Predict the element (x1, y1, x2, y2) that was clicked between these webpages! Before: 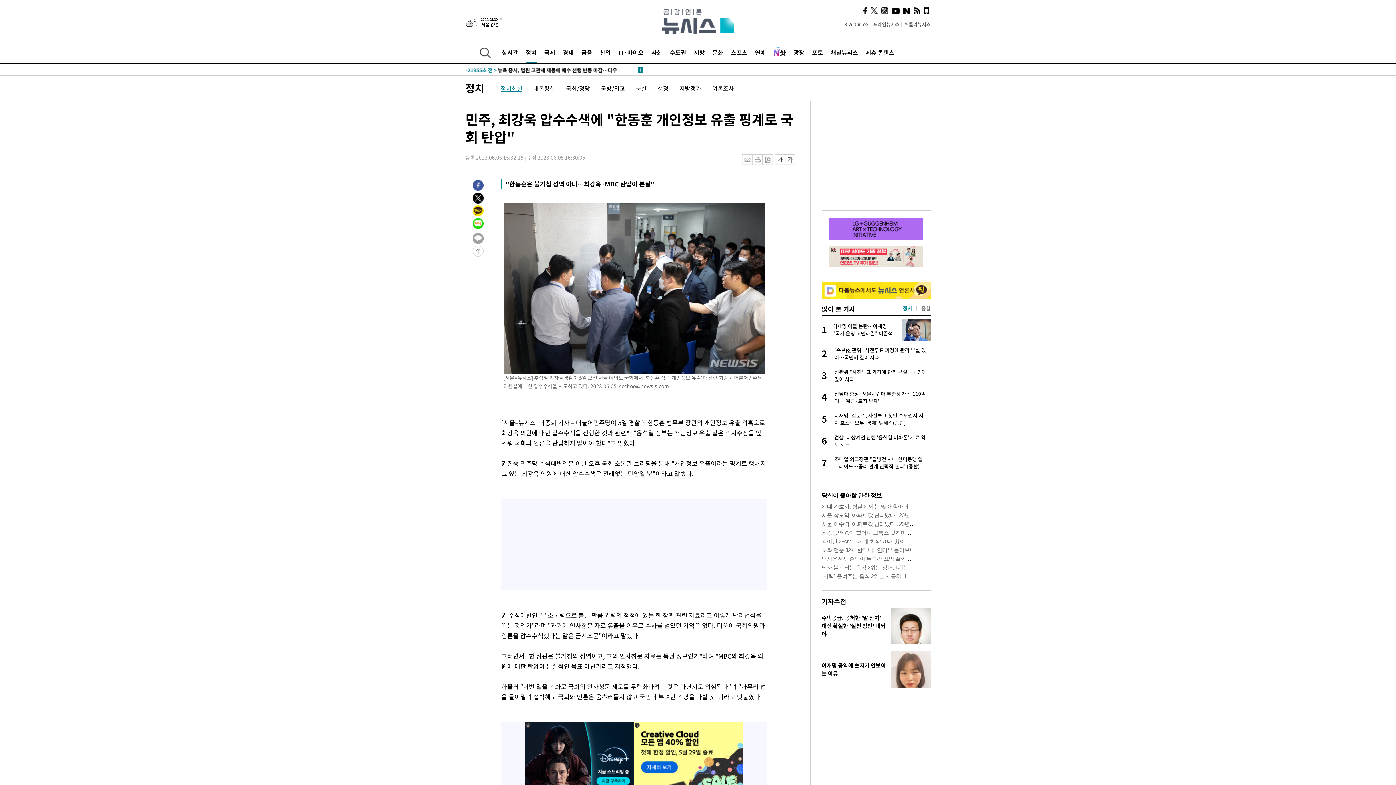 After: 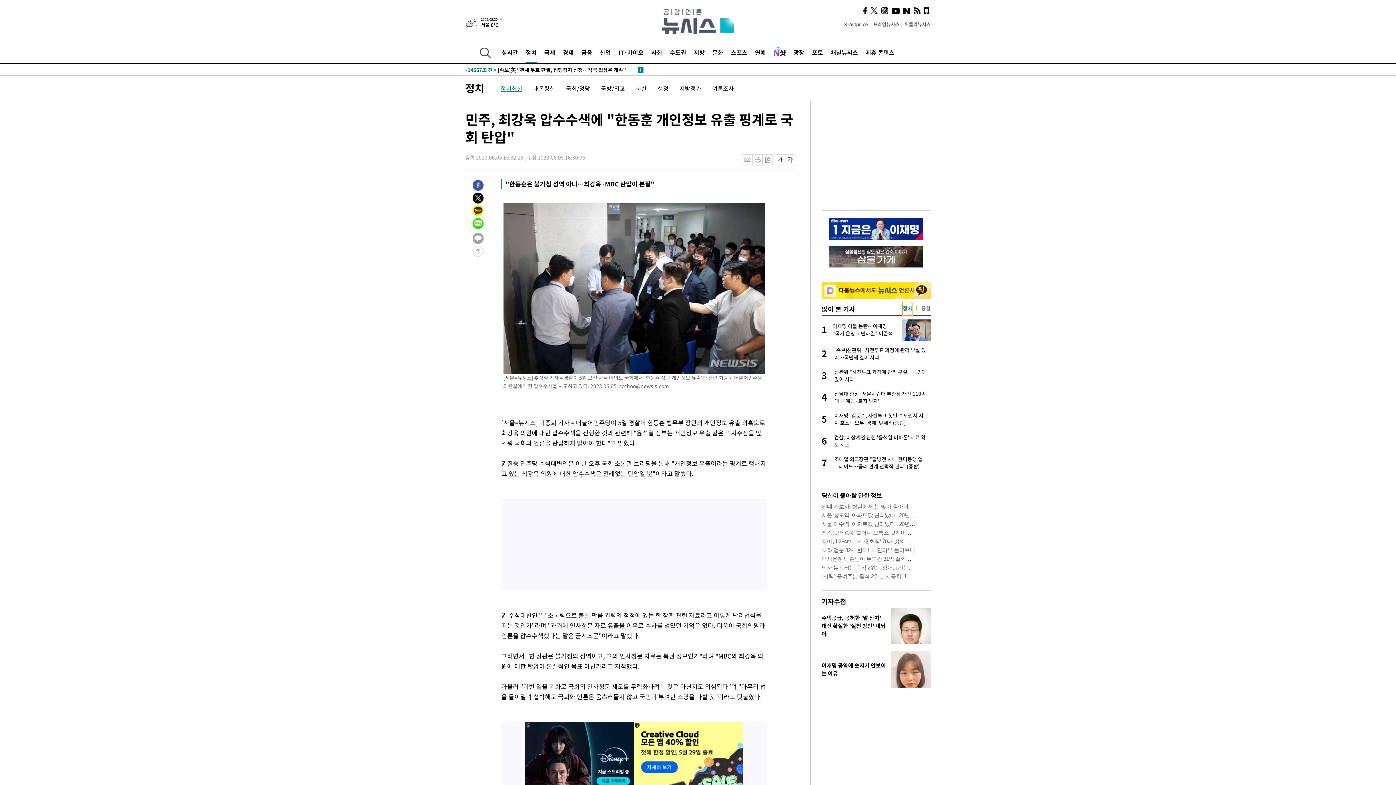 Action: bbox: (902, 302, 912, 315) label: 1 of 2